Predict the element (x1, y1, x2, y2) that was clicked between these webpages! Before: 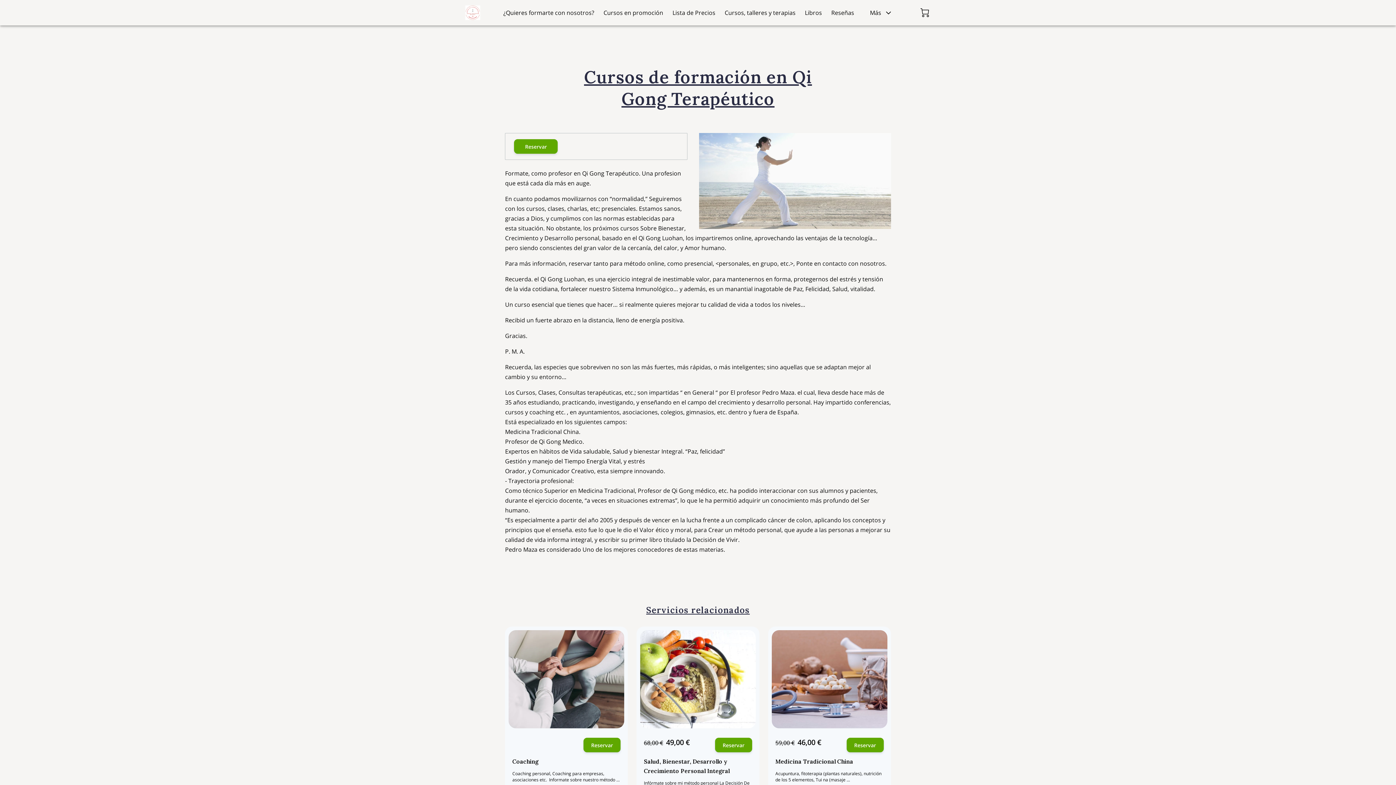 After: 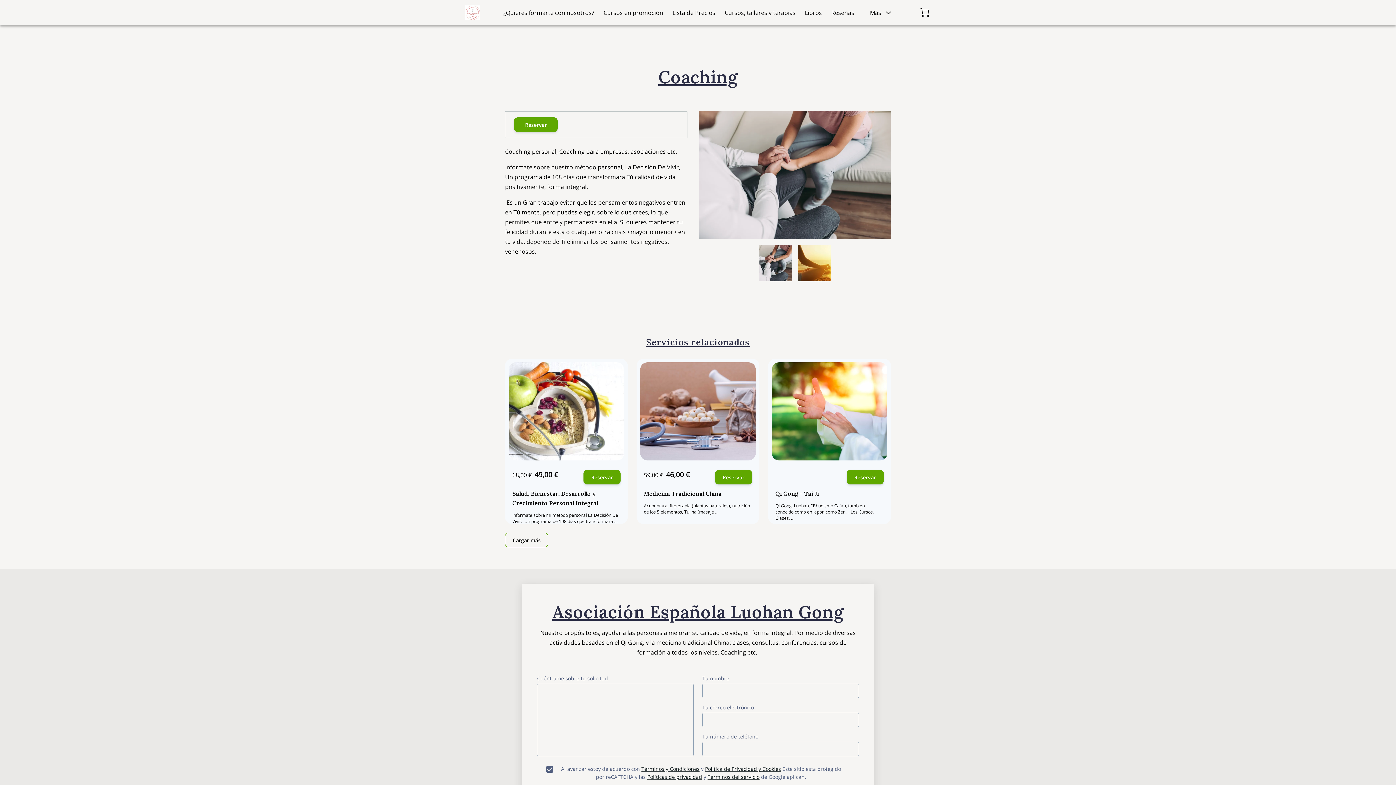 Action: bbox: (505, 626, 628, 792) label: Reservar
Coaching
Coaching personal, Coaching para empresas, asociaciones etc.  Informate sobre nuestro método …
Más información